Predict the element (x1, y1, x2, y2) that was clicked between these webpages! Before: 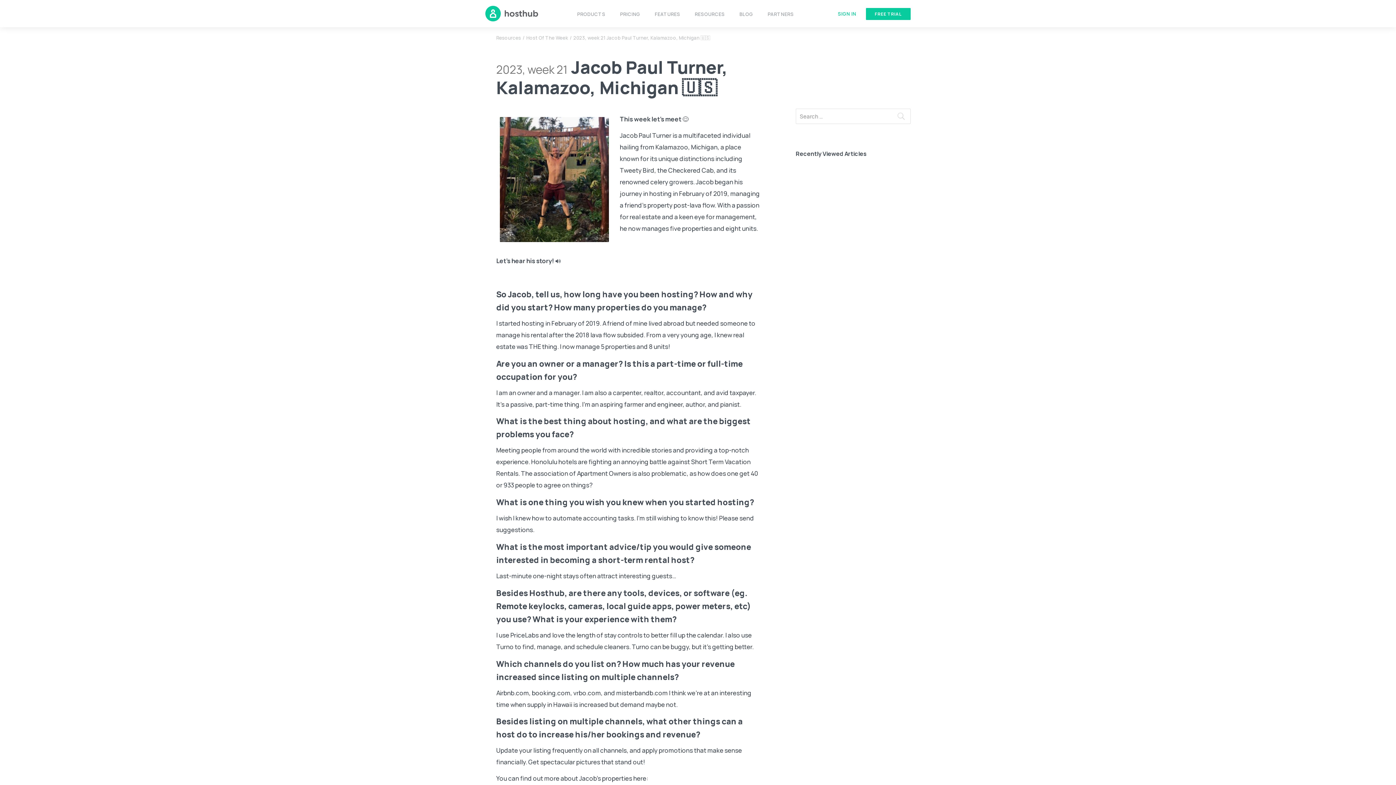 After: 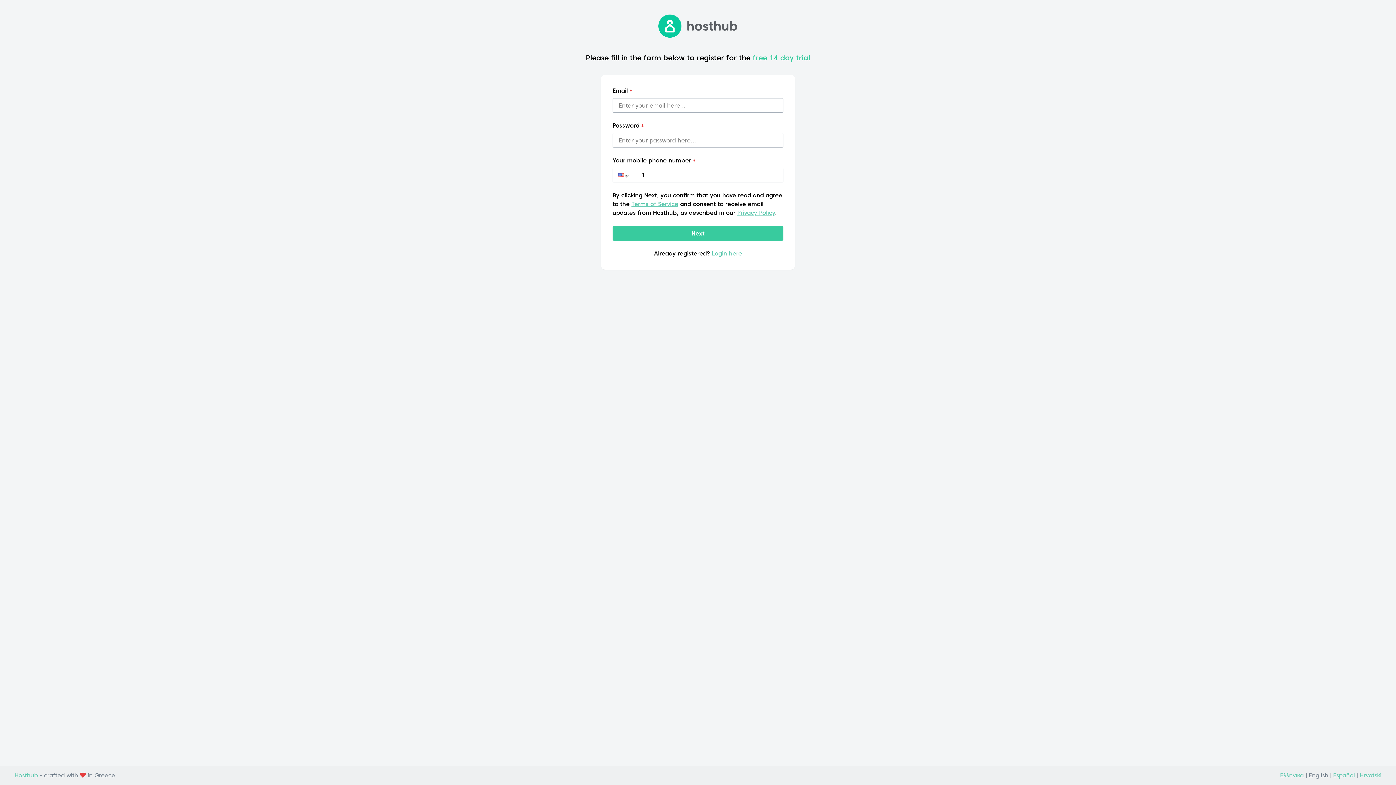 Action: bbox: (866, 8, 910, 20) label: FREE TRIAL